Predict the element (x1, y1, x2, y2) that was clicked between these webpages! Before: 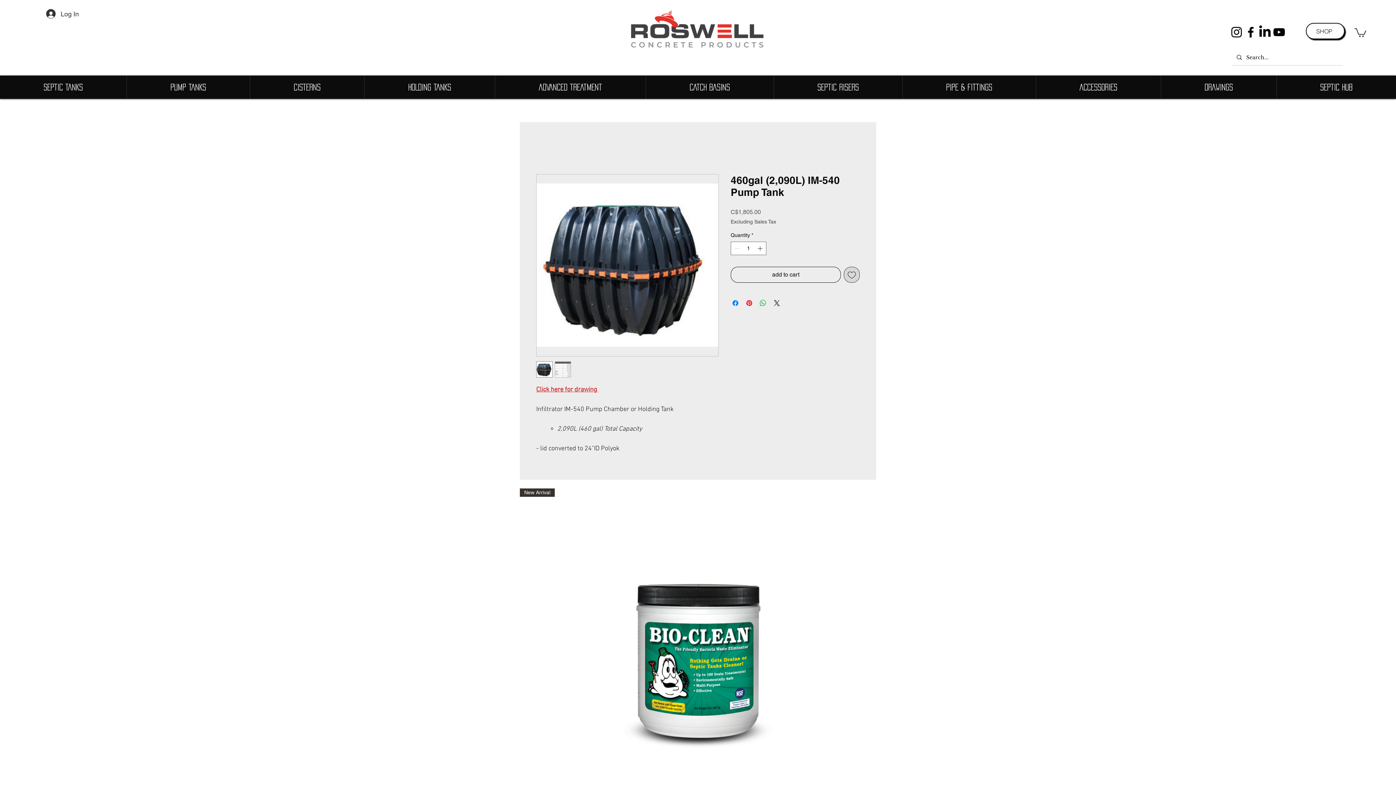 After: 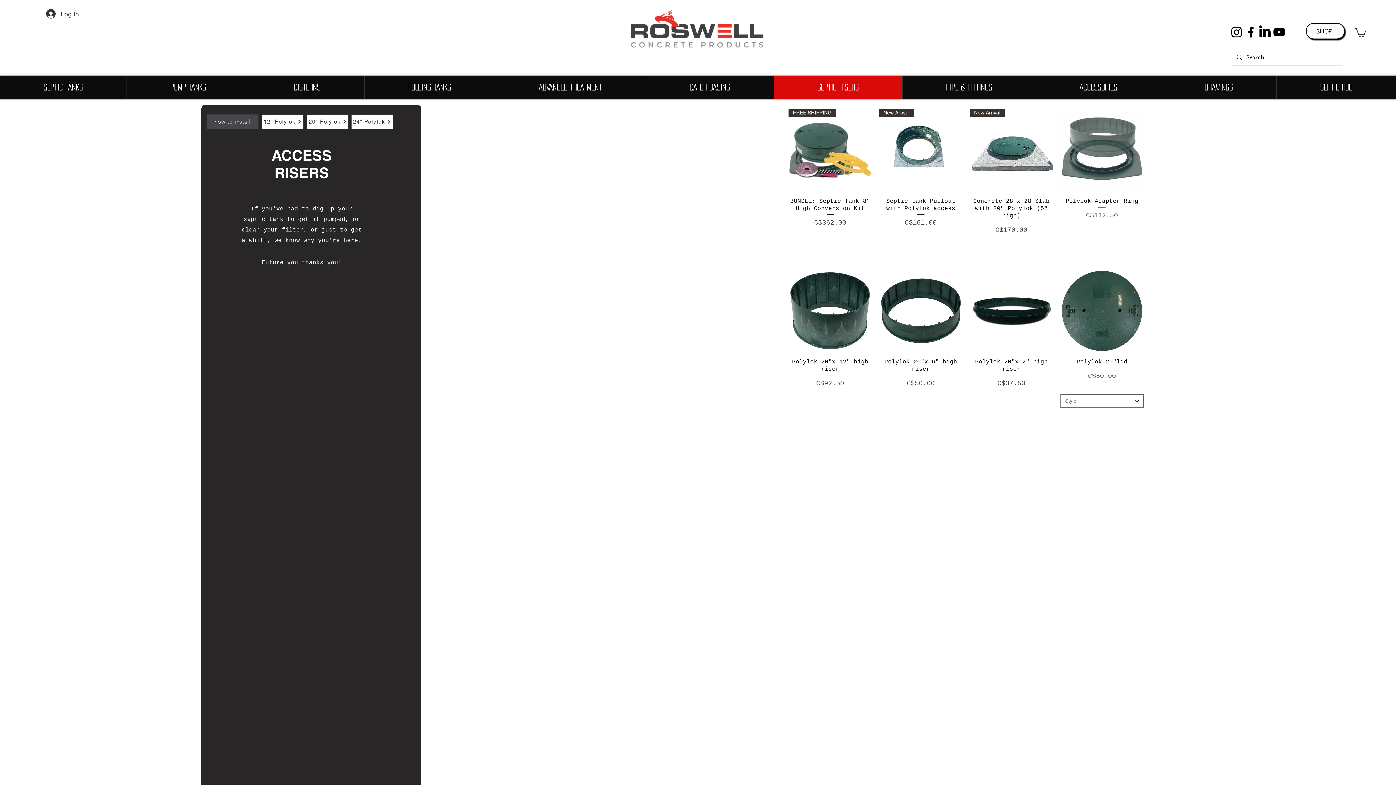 Action: label: SEPTIC RISERS bbox: (773, 75, 902, 98)